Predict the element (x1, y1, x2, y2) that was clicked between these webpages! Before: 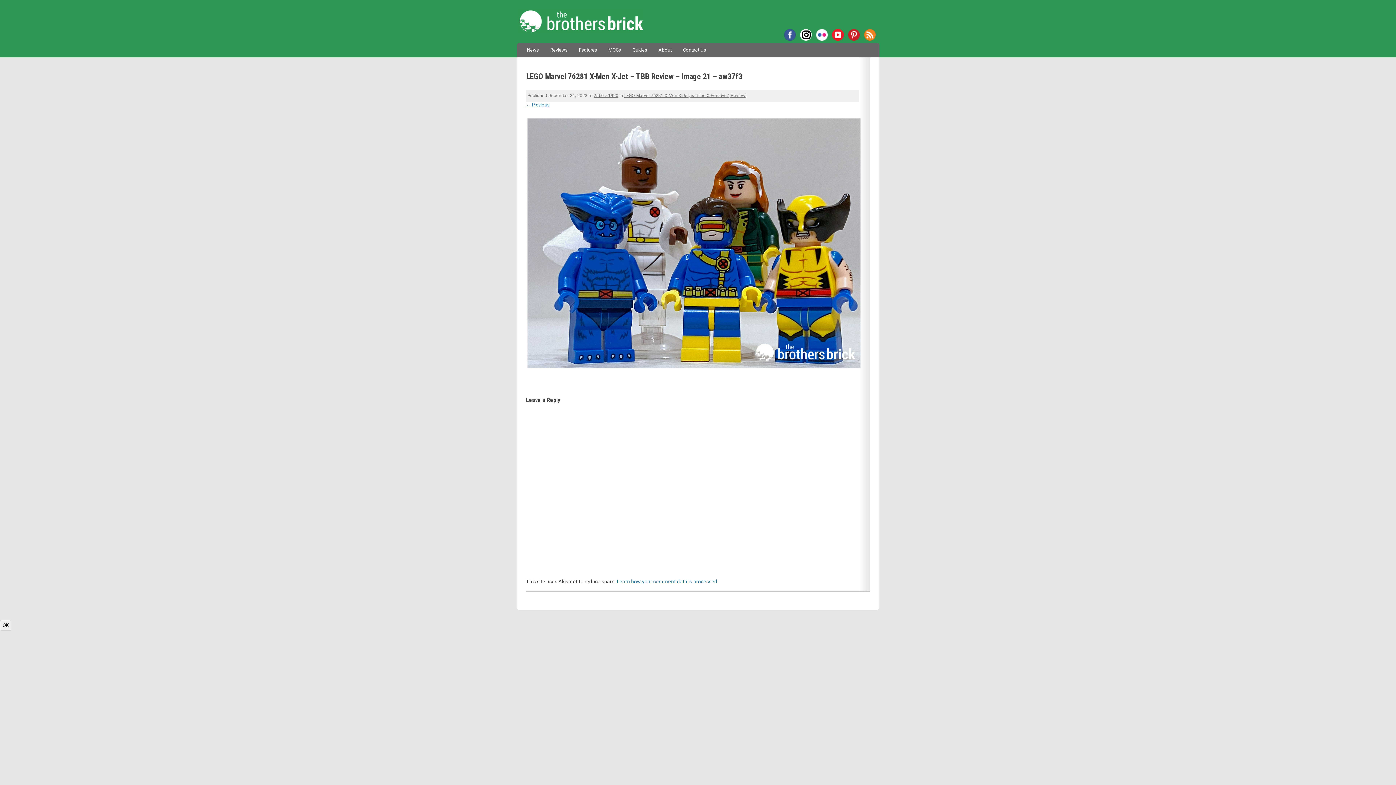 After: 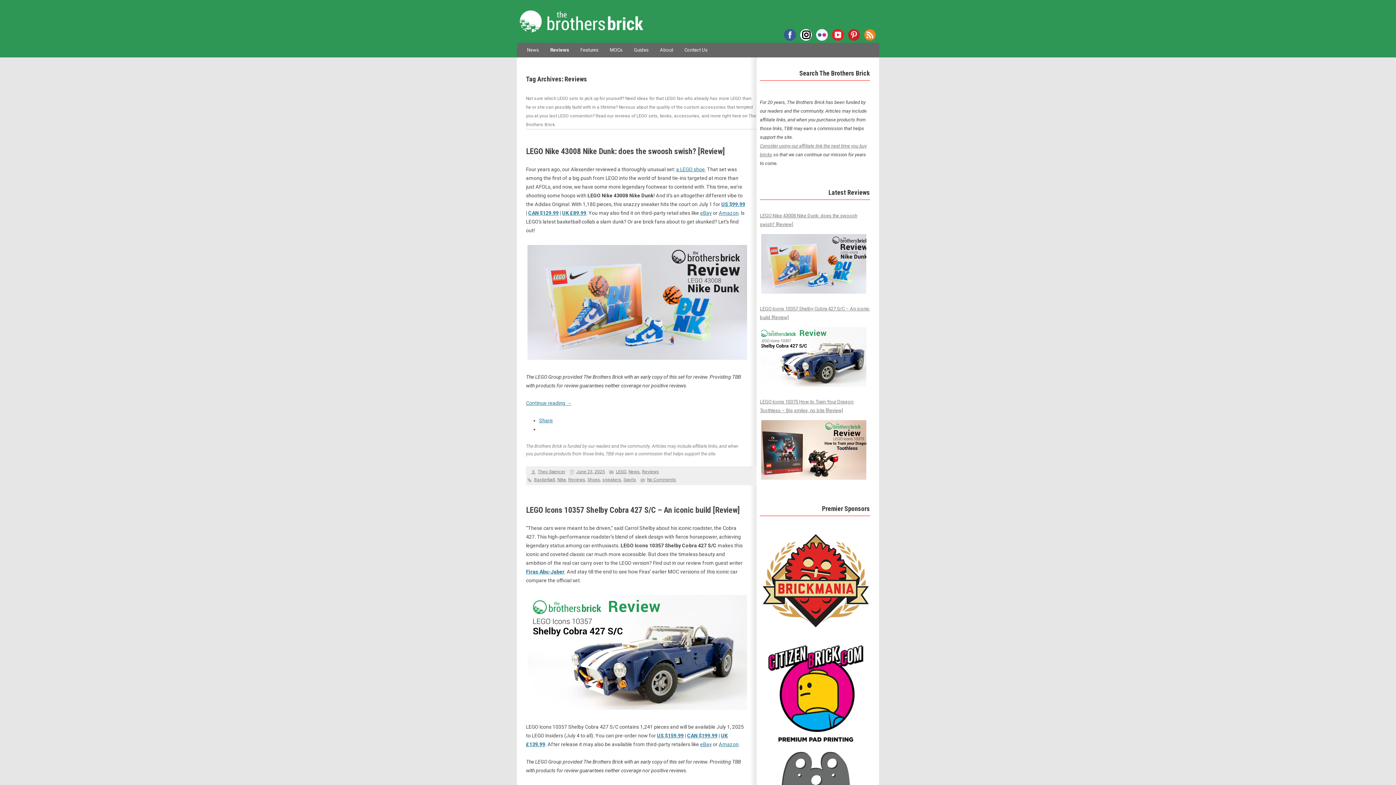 Action: label: Reviews bbox: (550, 42, 567, 57)